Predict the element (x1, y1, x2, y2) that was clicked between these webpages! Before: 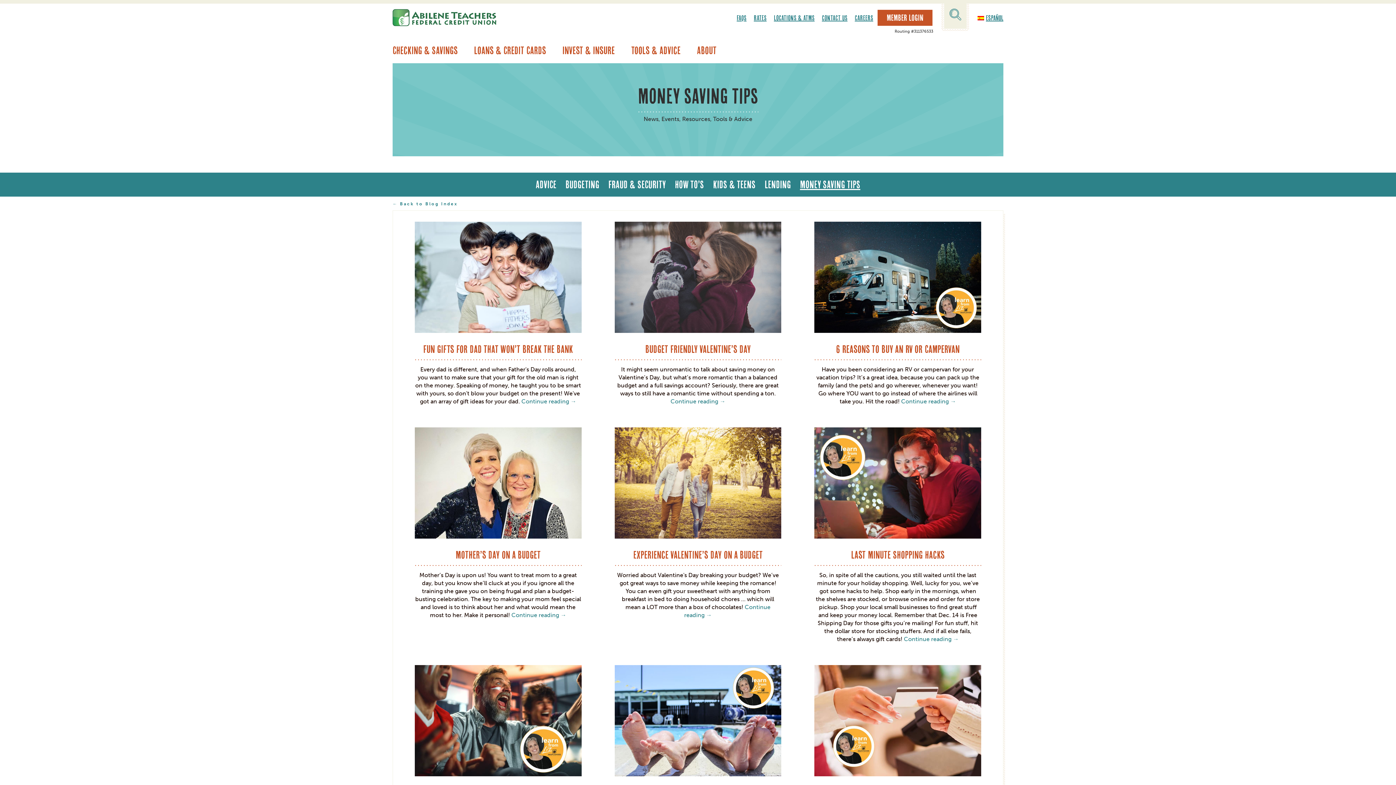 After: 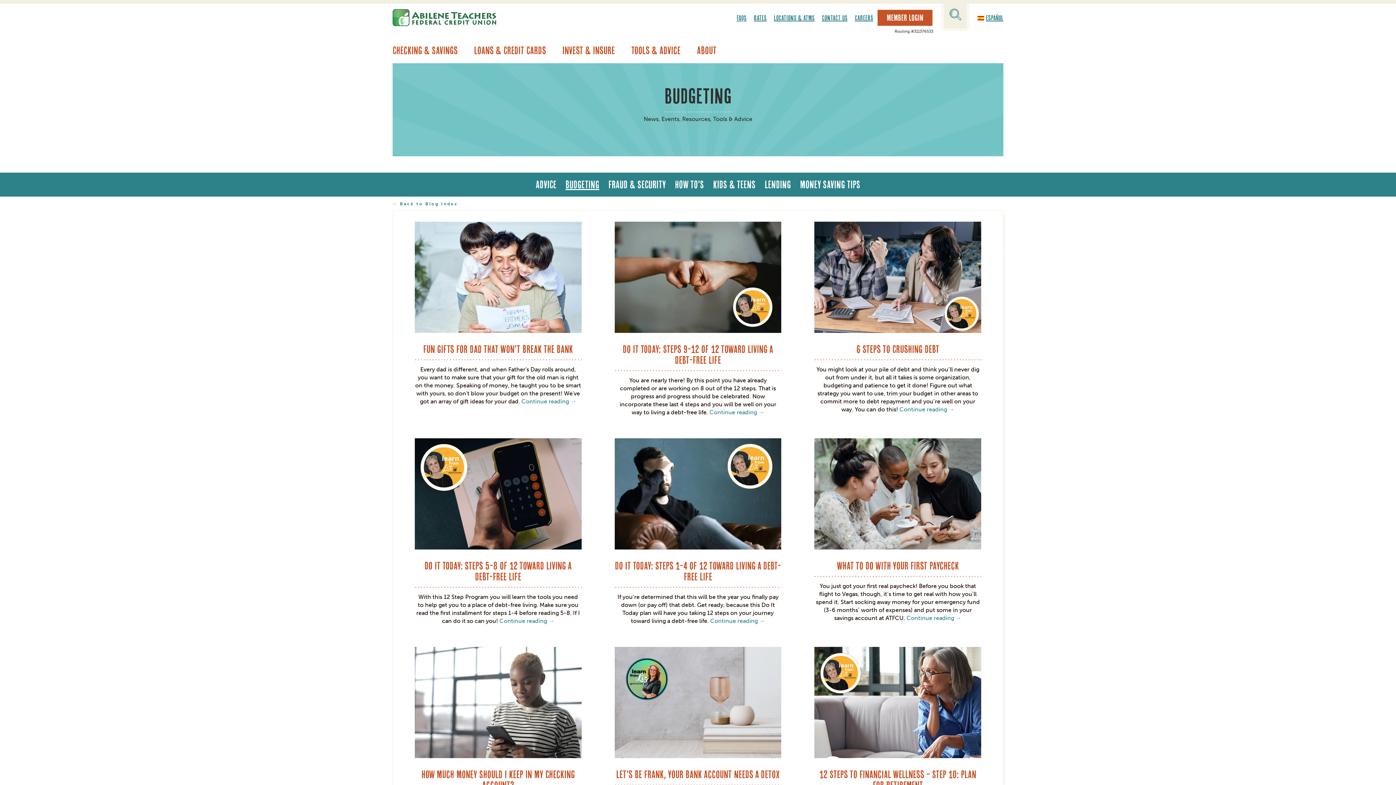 Action: label: BUDGETING bbox: (565, 178, 599, 190)